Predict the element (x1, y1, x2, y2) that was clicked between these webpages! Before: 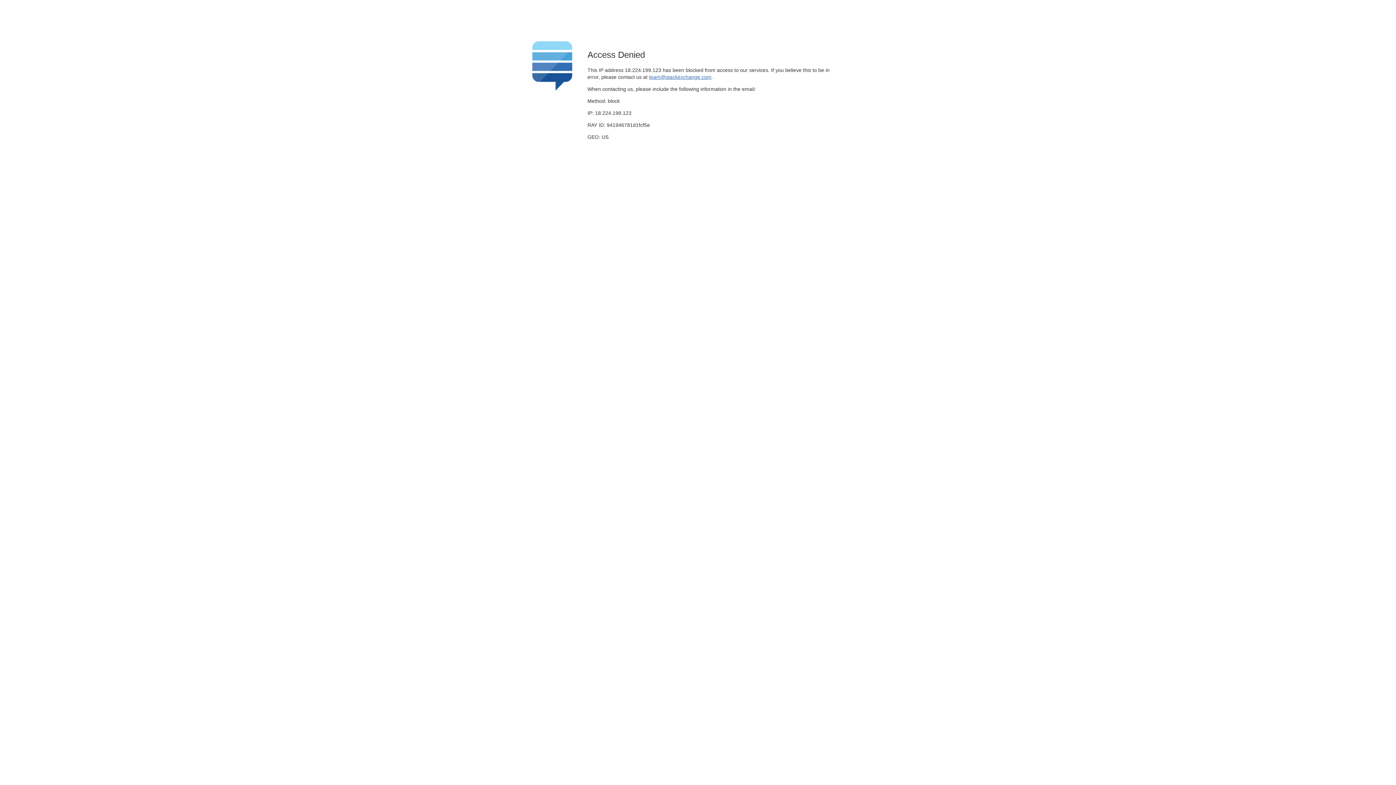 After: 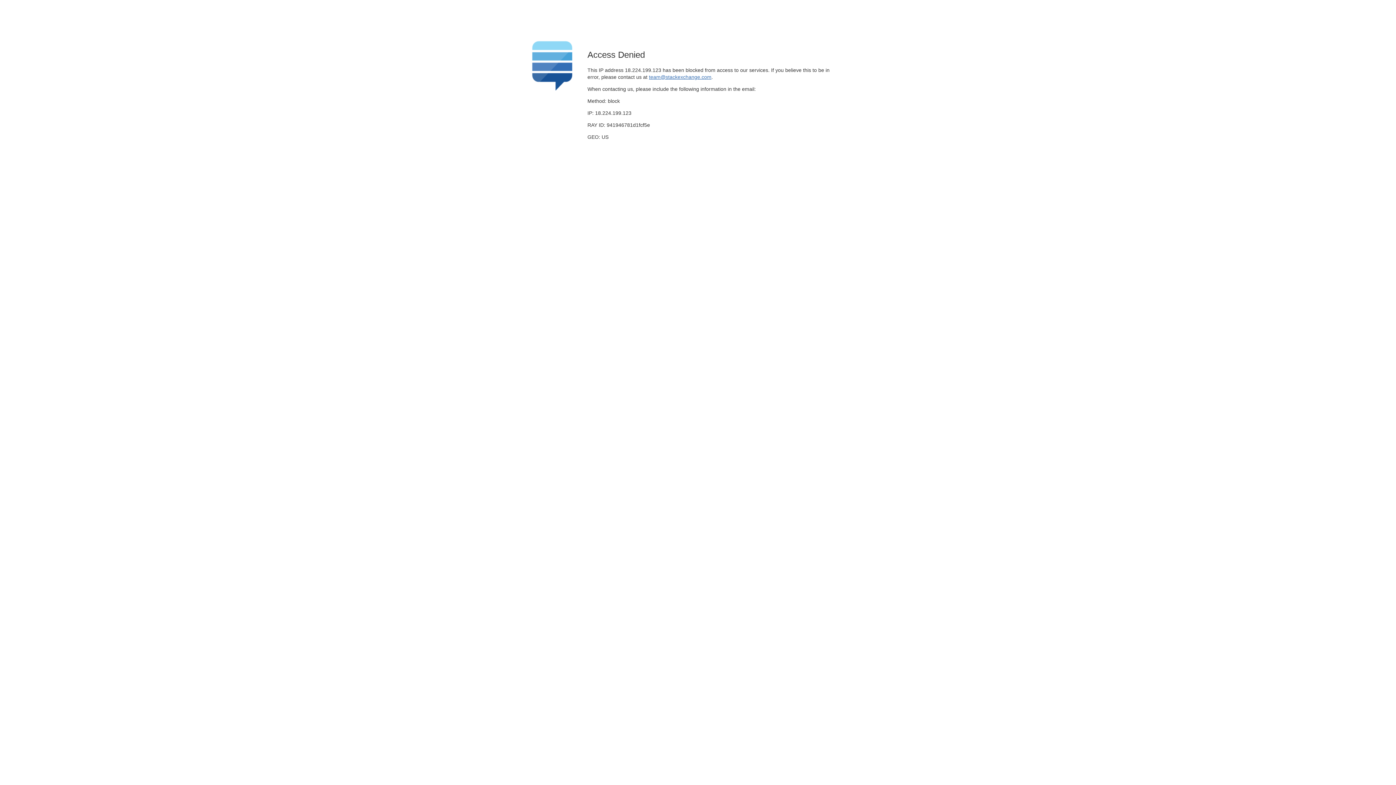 Action: label: team@stackexchange.com bbox: (649, 74, 711, 79)